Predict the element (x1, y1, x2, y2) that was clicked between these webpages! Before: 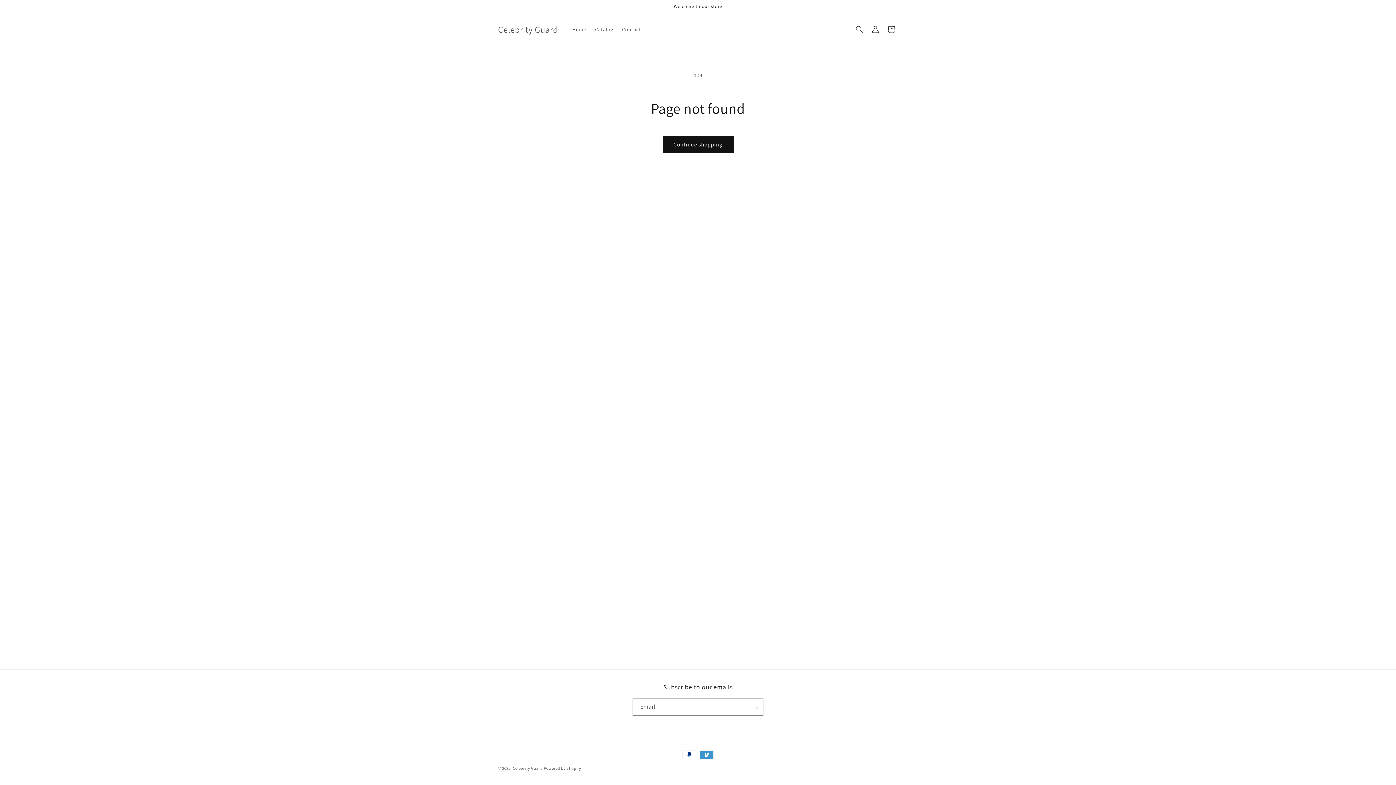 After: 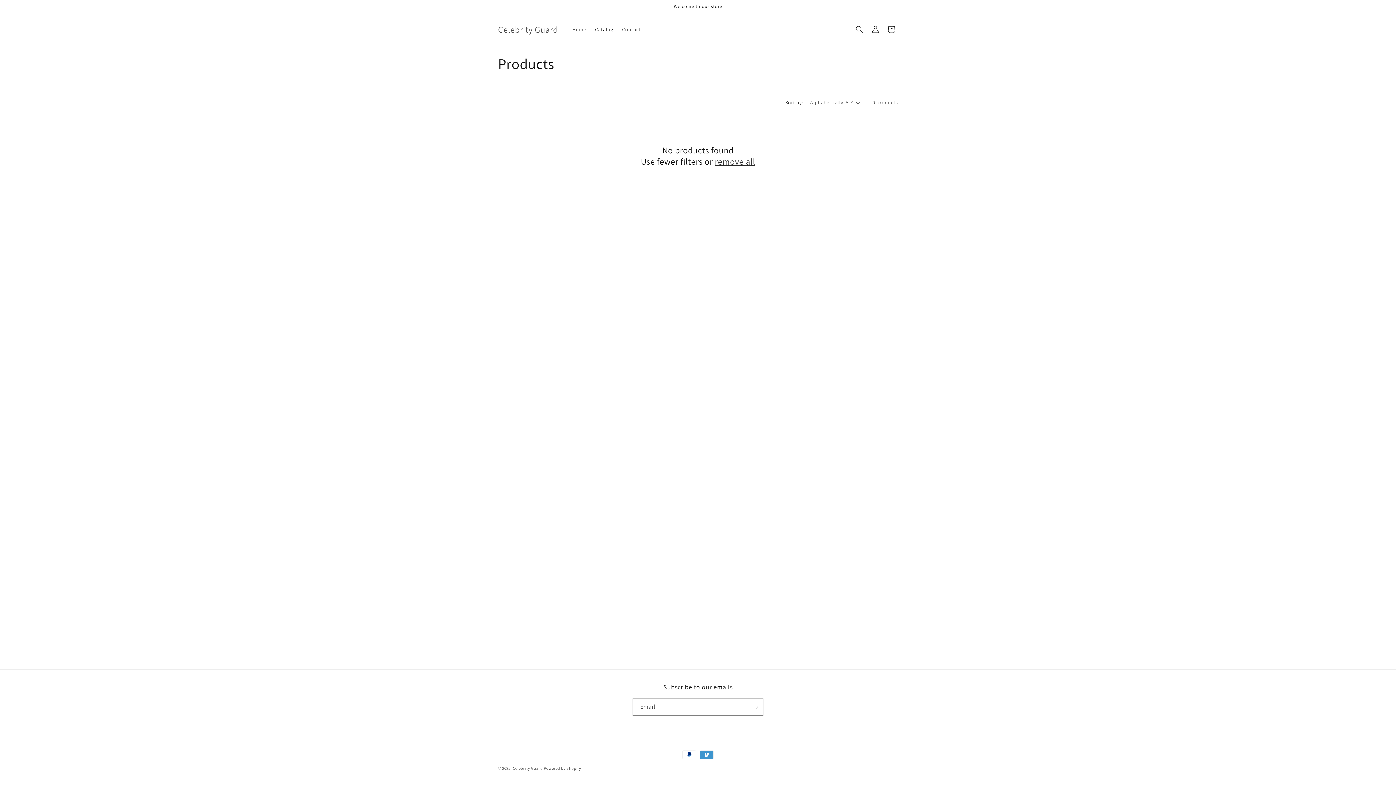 Action: bbox: (590, 21, 617, 37) label: Catalog